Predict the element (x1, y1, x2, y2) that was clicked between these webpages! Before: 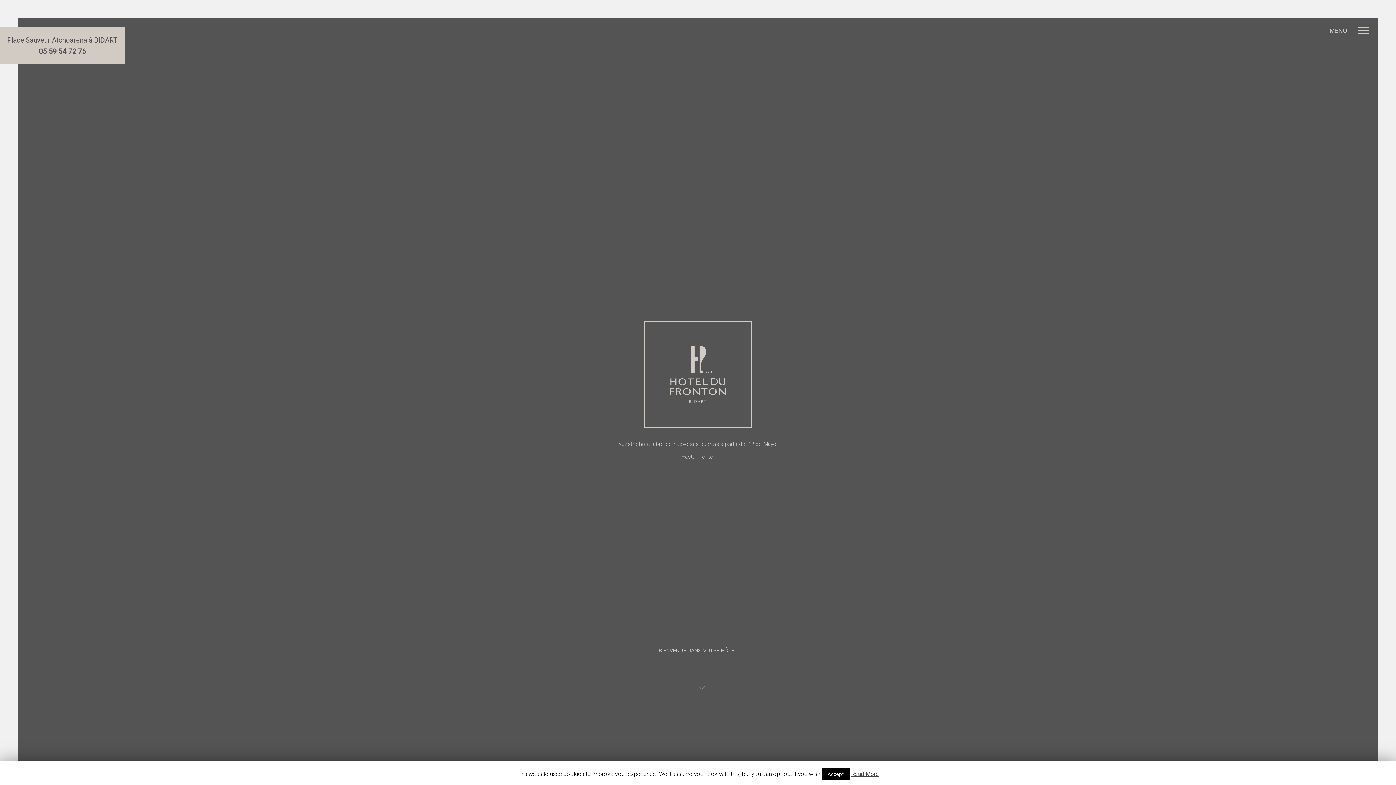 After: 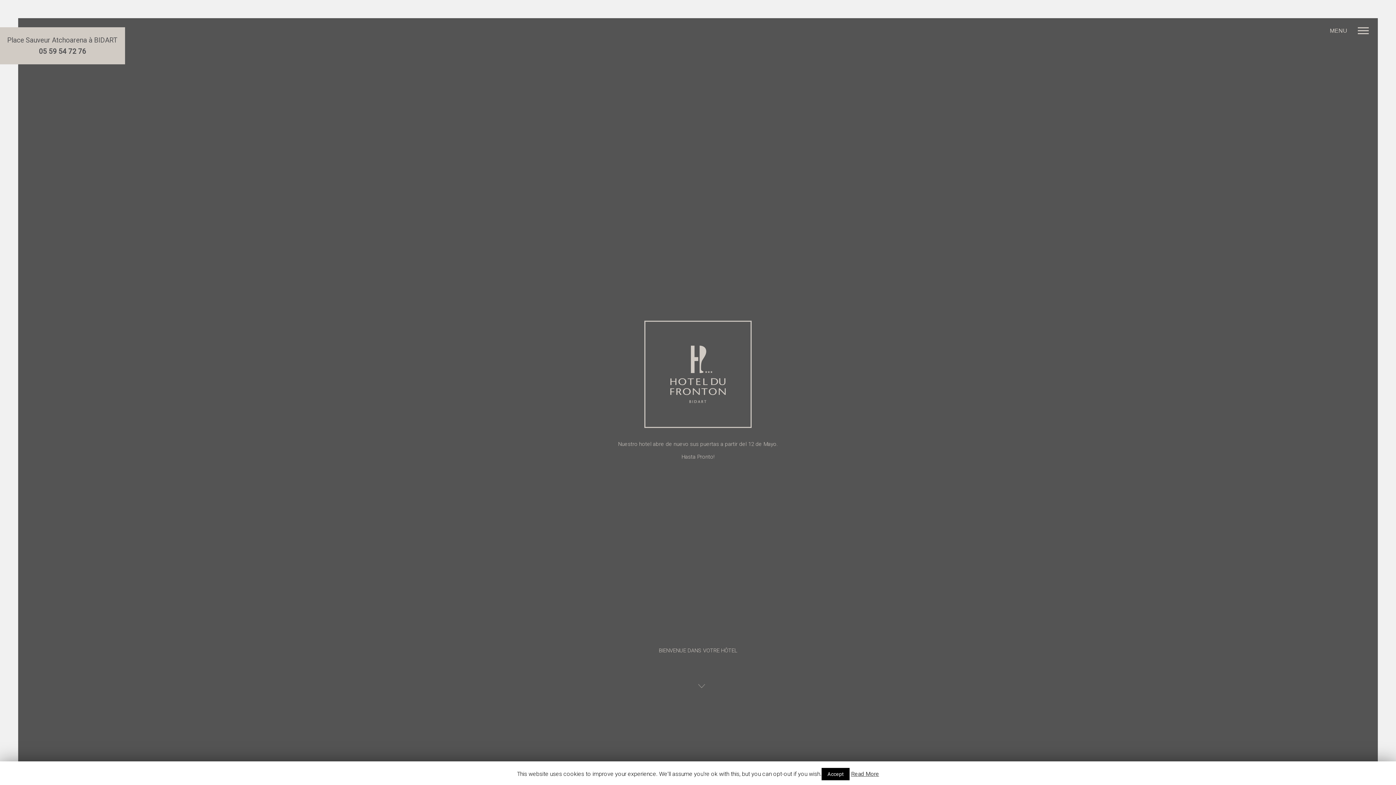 Action: label: Read More bbox: (851, 769, 879, 779)